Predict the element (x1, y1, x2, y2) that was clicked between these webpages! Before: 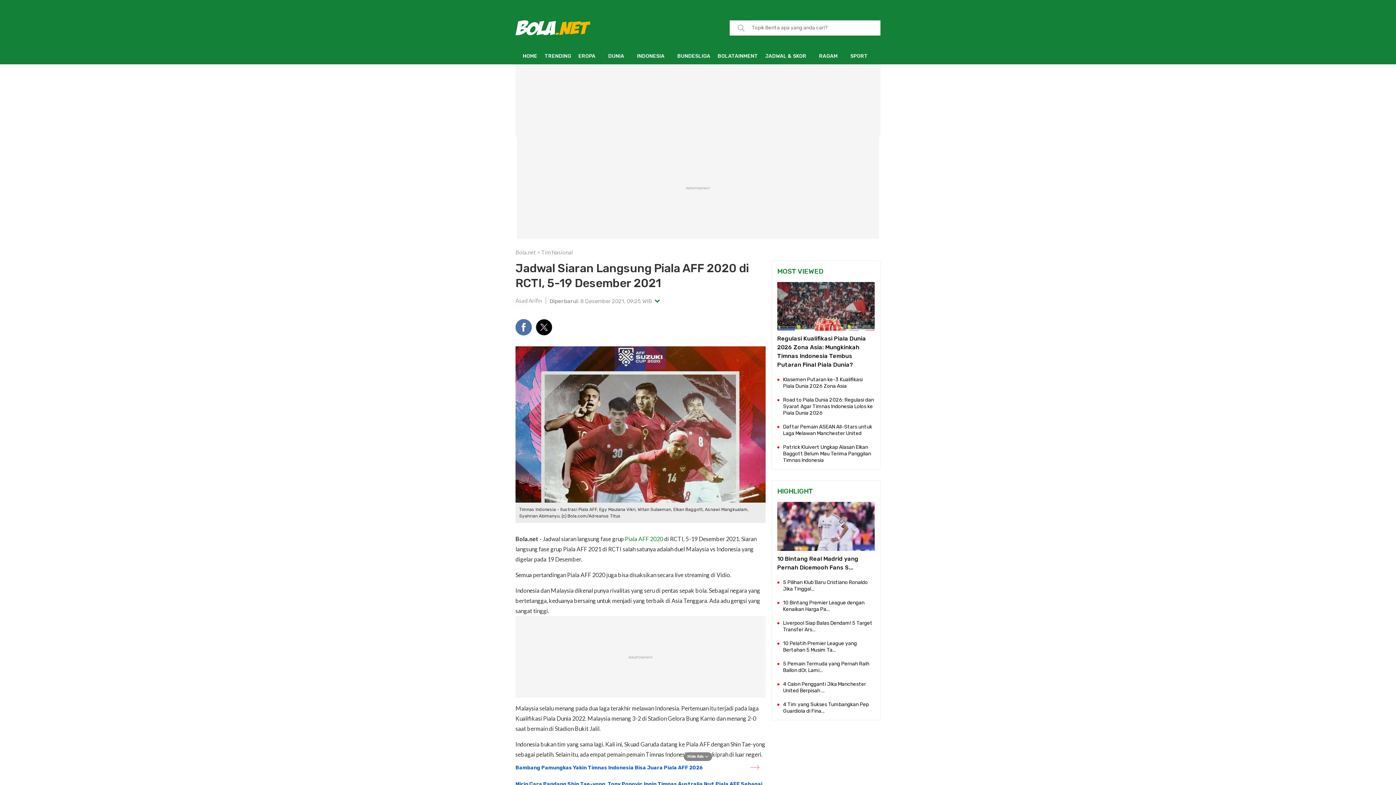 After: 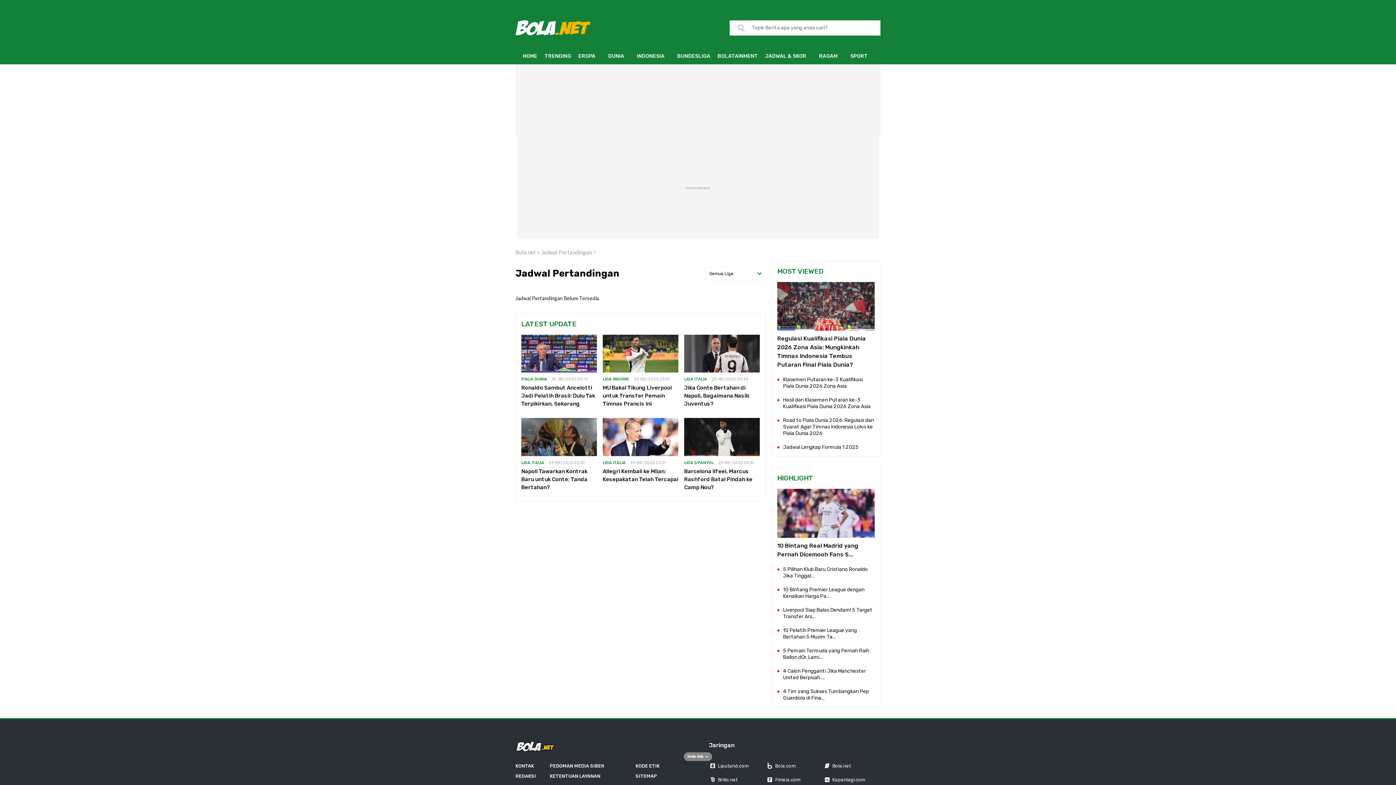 Action: label: JADWAL & SKOR bbox: (761, 48, 815, 64)